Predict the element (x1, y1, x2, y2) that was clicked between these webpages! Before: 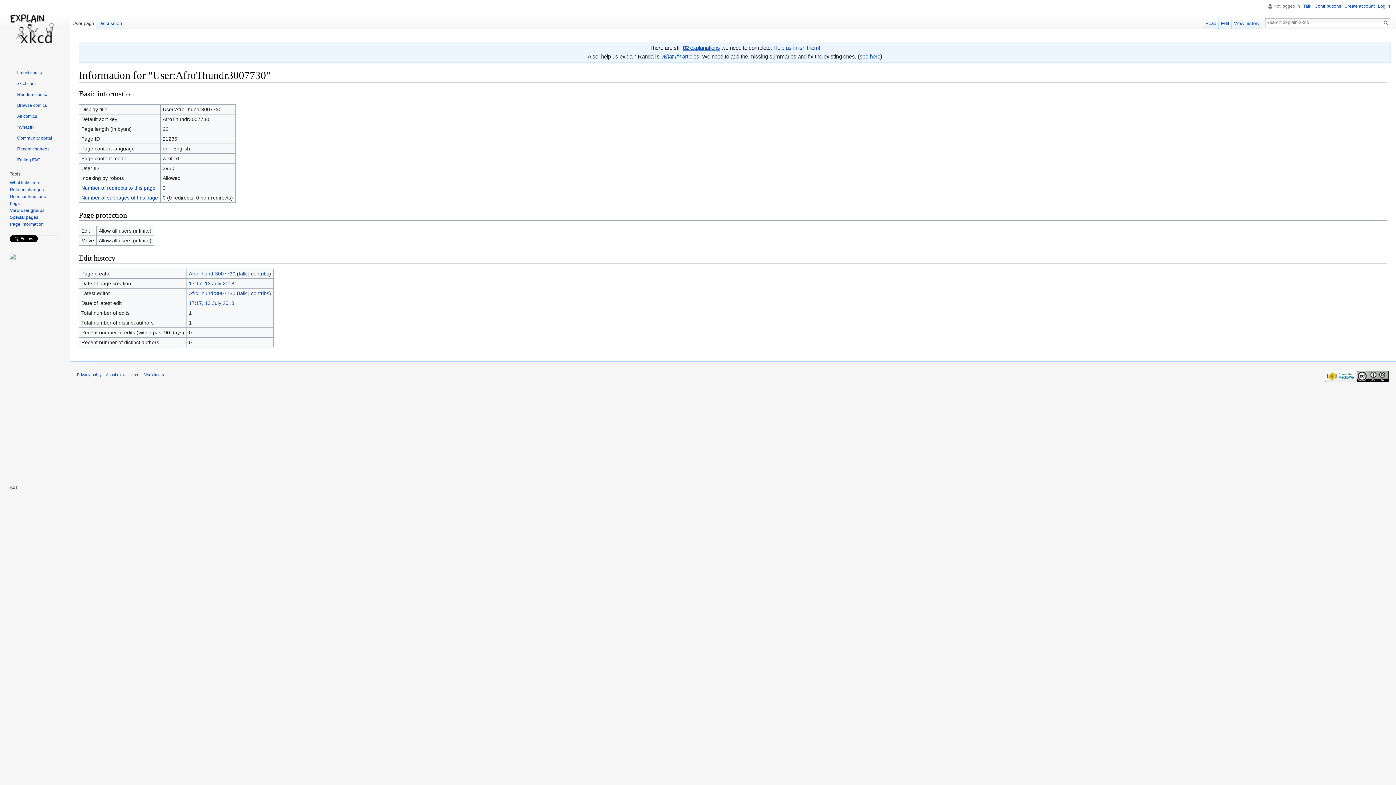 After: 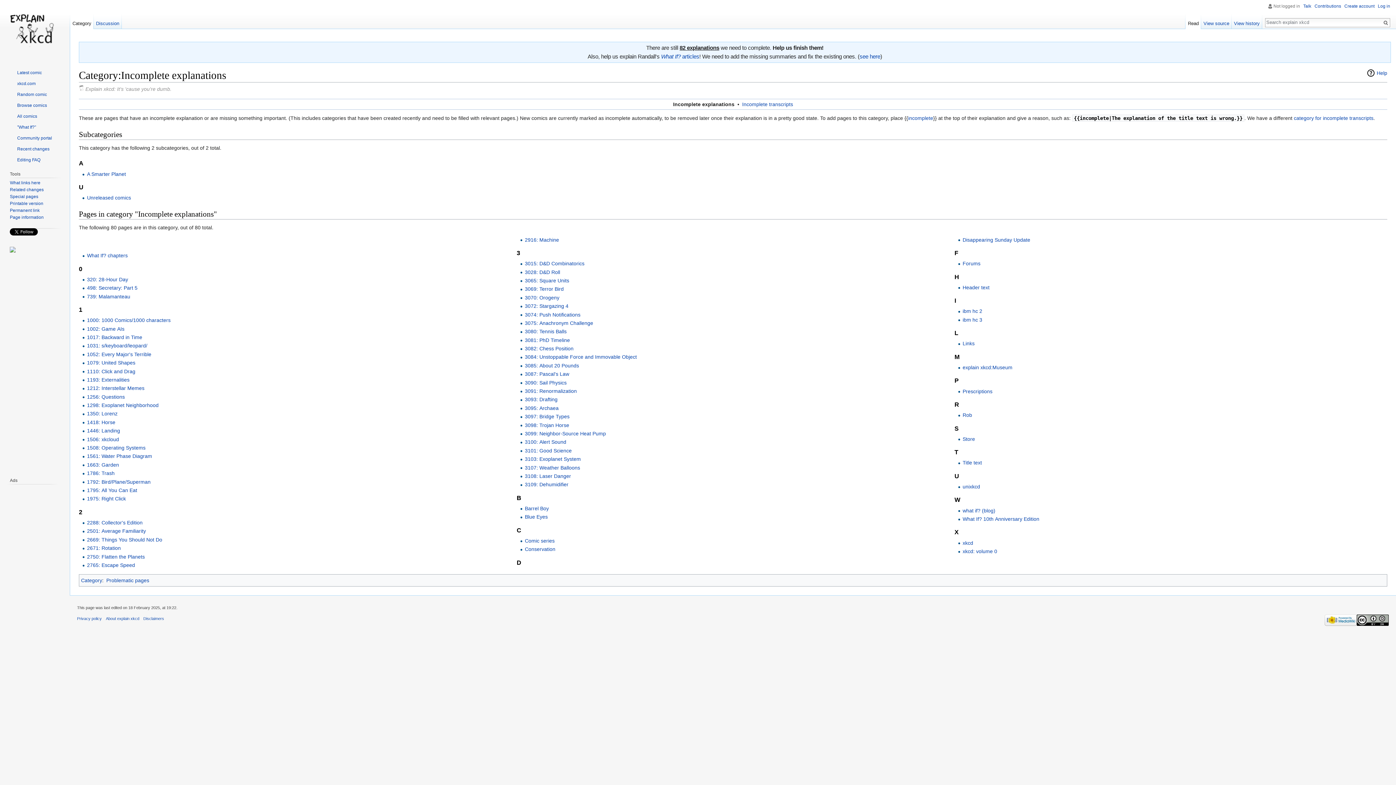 Action: label: 82 explanations bbox: (683, 44, 720, 51)